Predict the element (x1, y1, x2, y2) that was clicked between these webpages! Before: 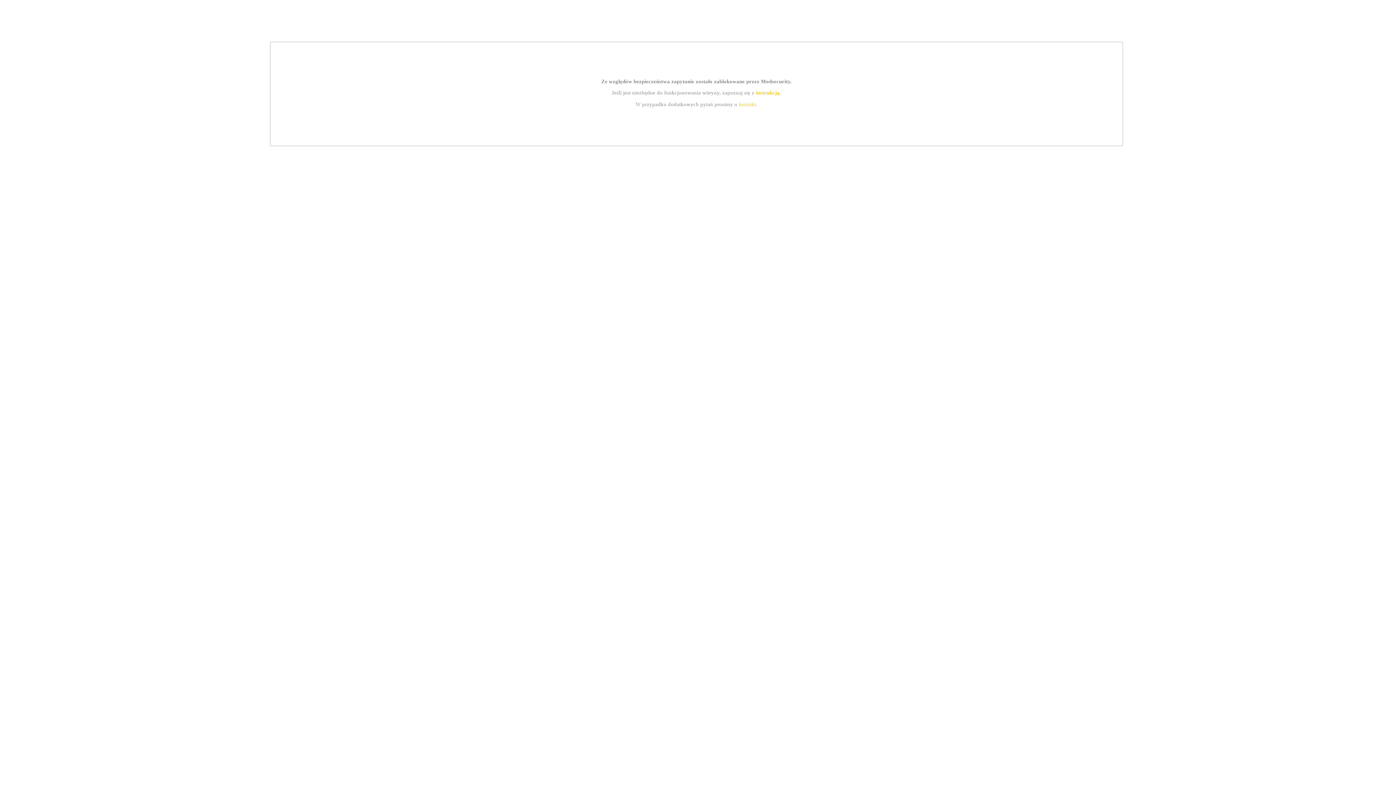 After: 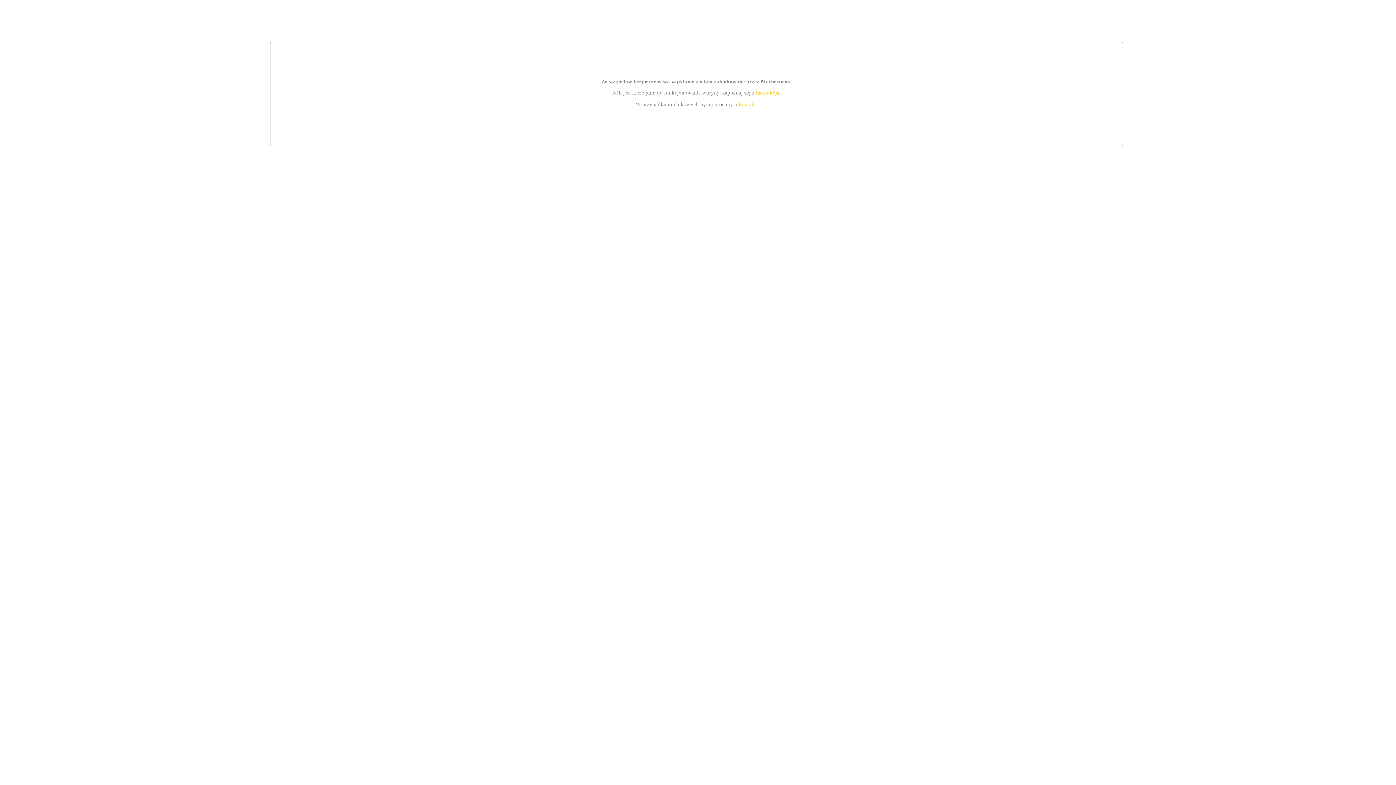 Action: label: kontakt bbox: (739, 101, 756, 107)